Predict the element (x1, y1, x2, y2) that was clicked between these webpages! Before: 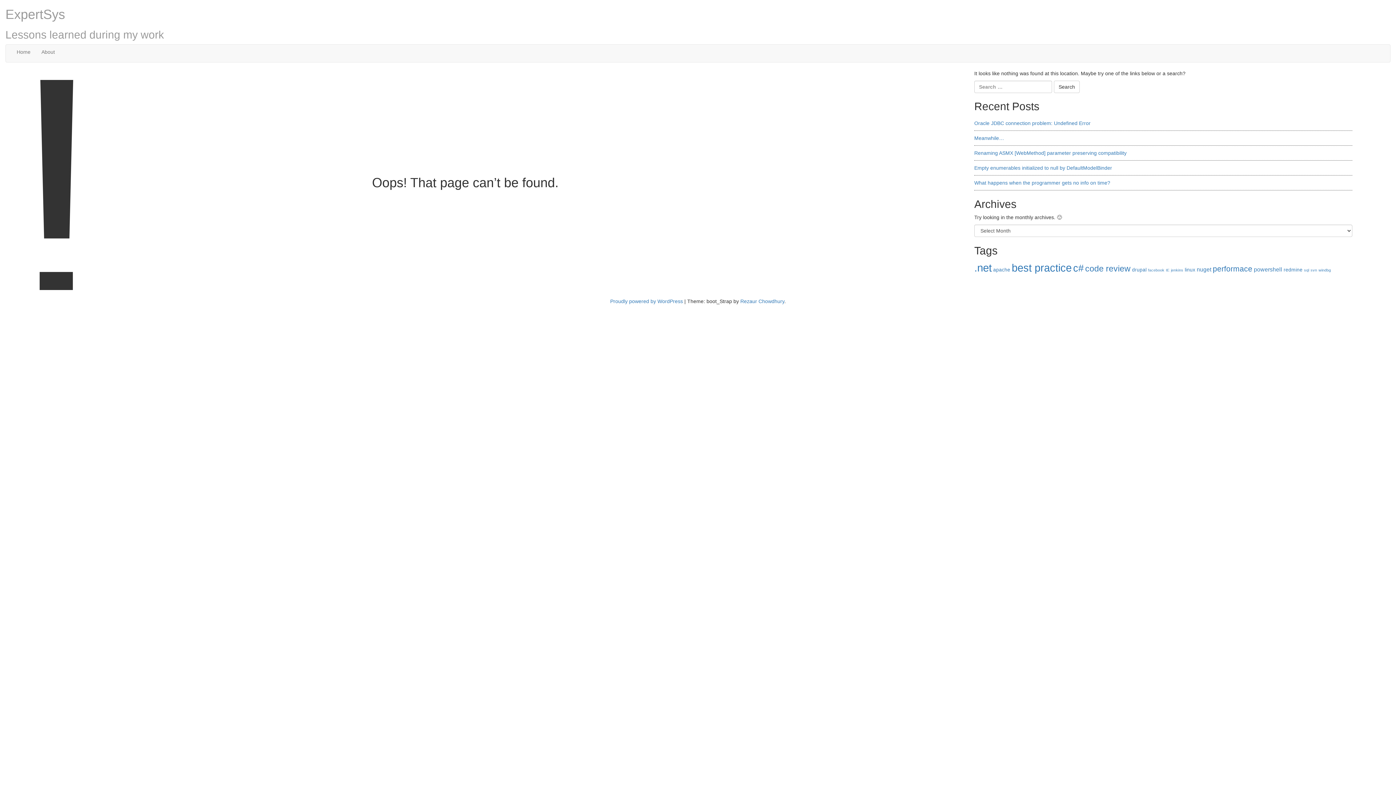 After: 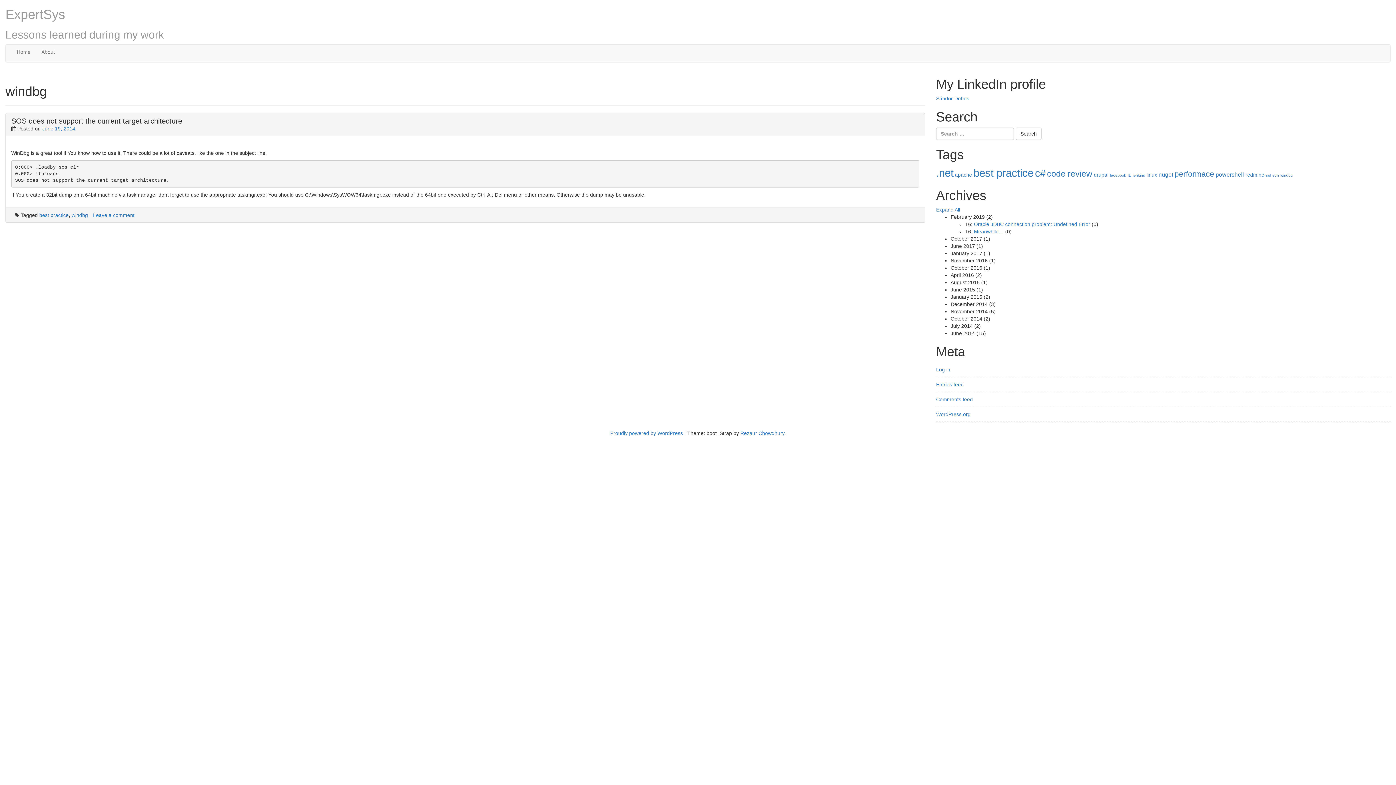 Action: label: windbg (1 item) bbox: (1318, 268, 1331, 272)